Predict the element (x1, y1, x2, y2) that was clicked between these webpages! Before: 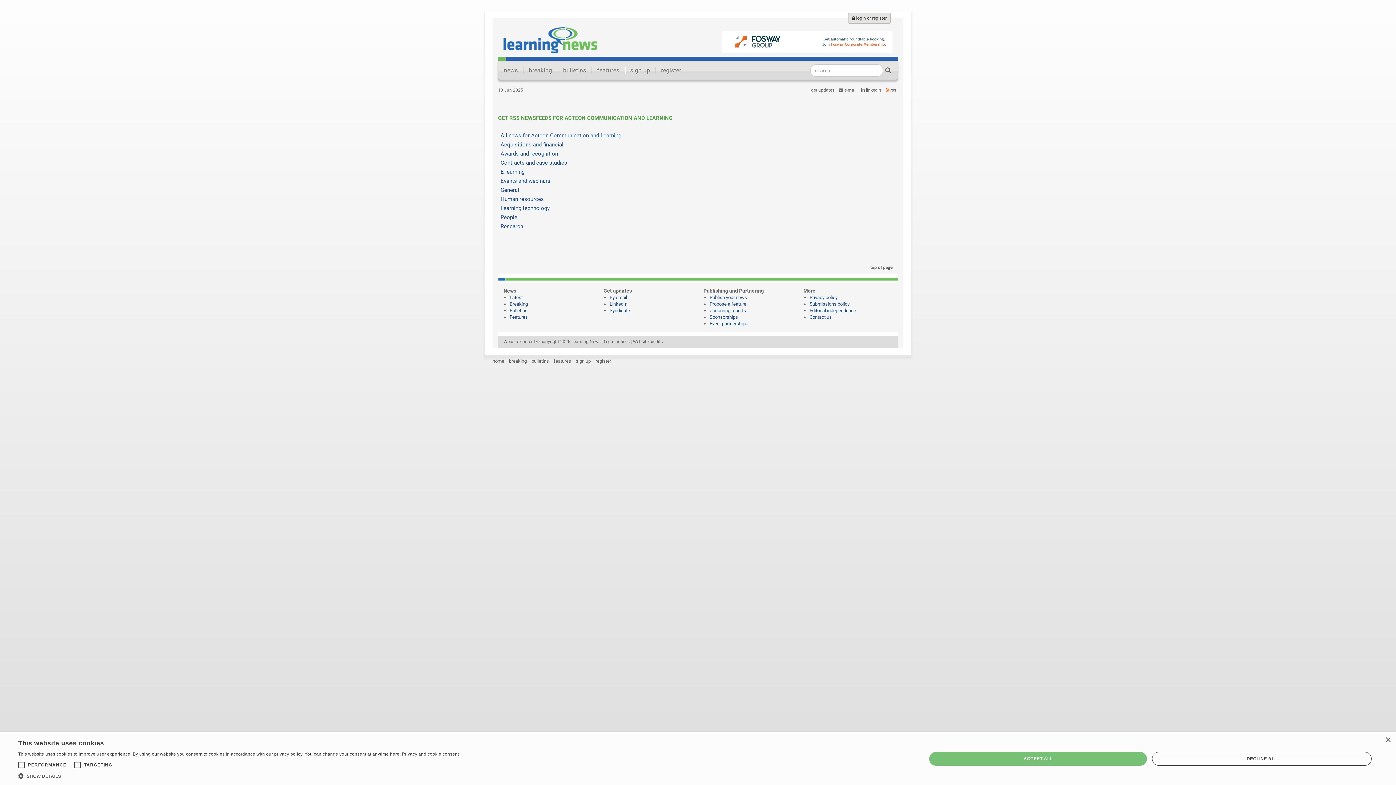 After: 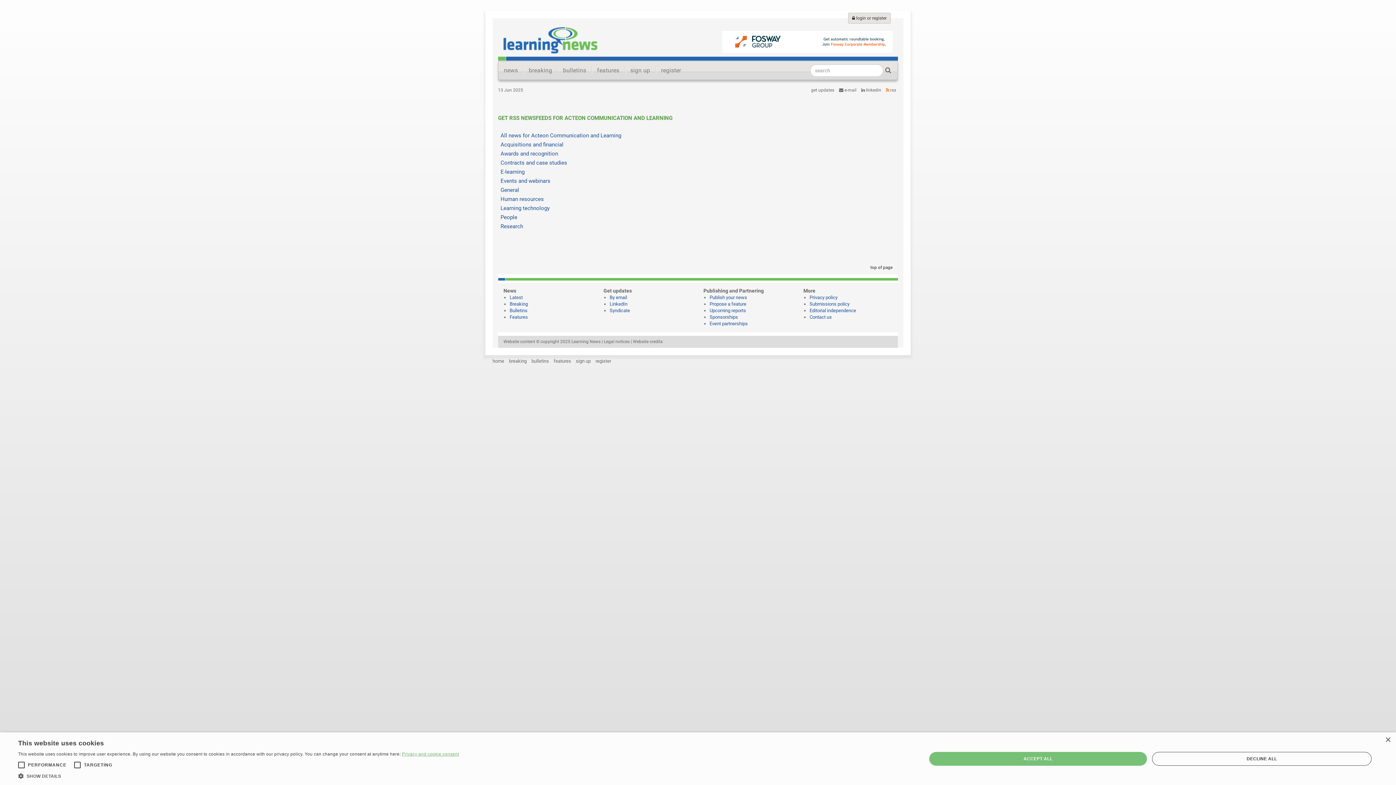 Action: bbox: (402, 752, 459, 757) label: Privacy and cookie consent, opens a new window